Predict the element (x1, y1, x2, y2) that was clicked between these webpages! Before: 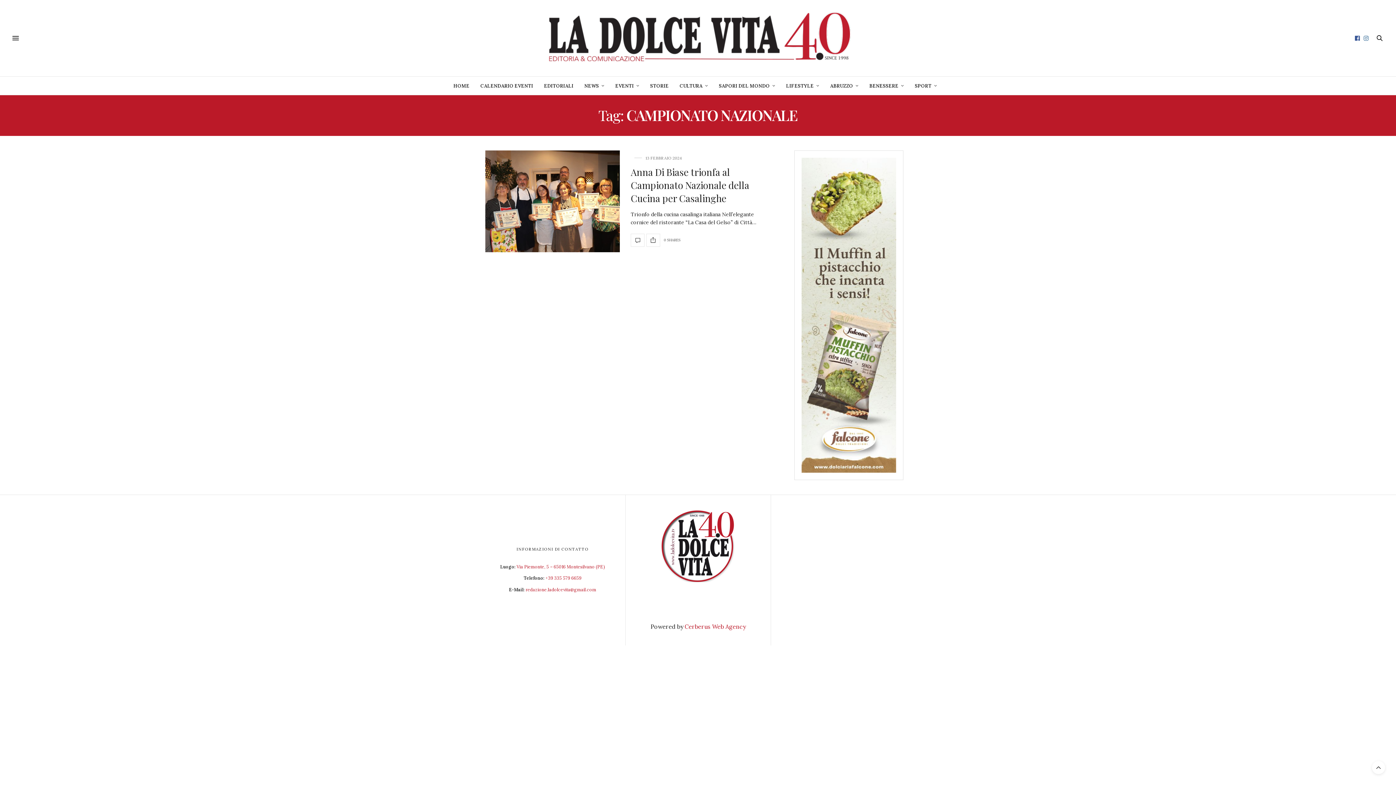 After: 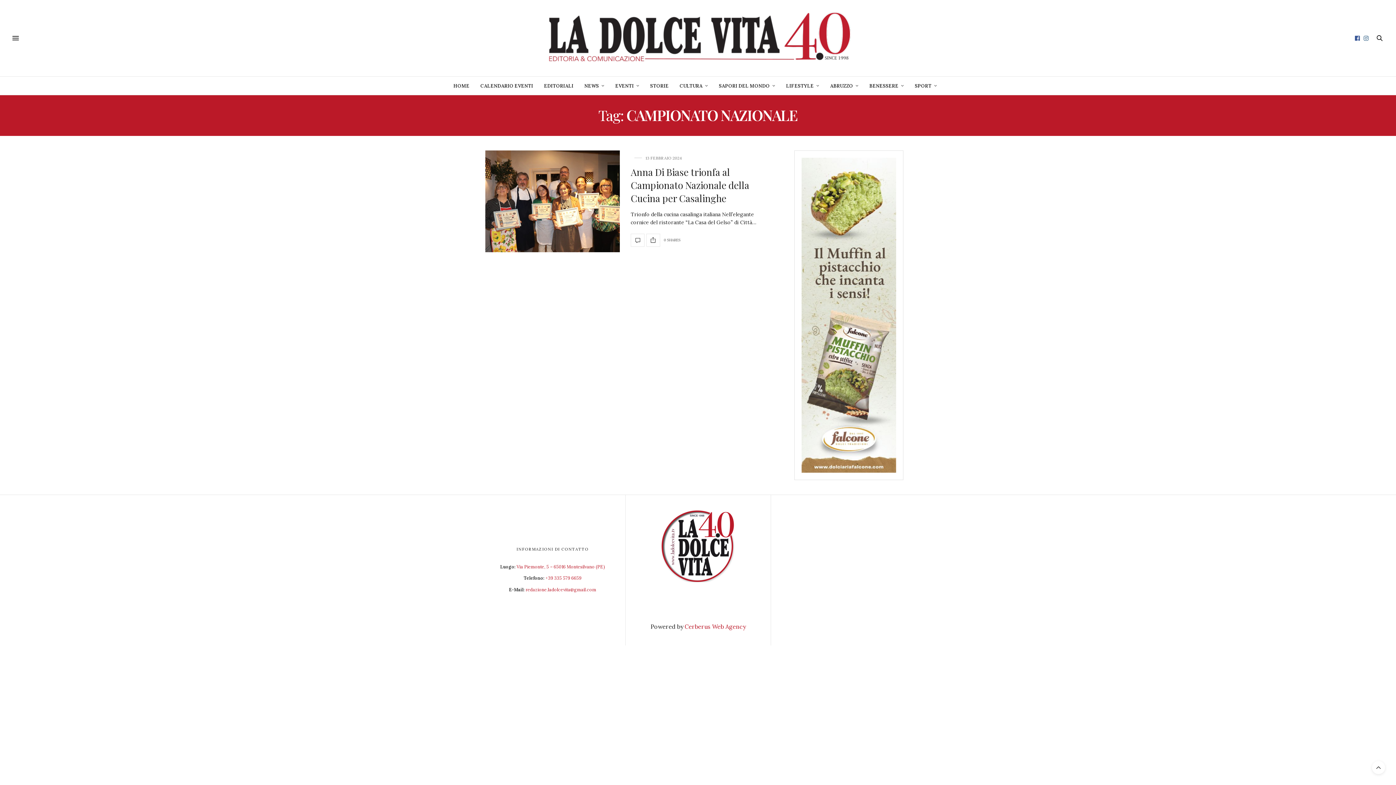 Action: bbox: (1362, 35, 1370, 41)